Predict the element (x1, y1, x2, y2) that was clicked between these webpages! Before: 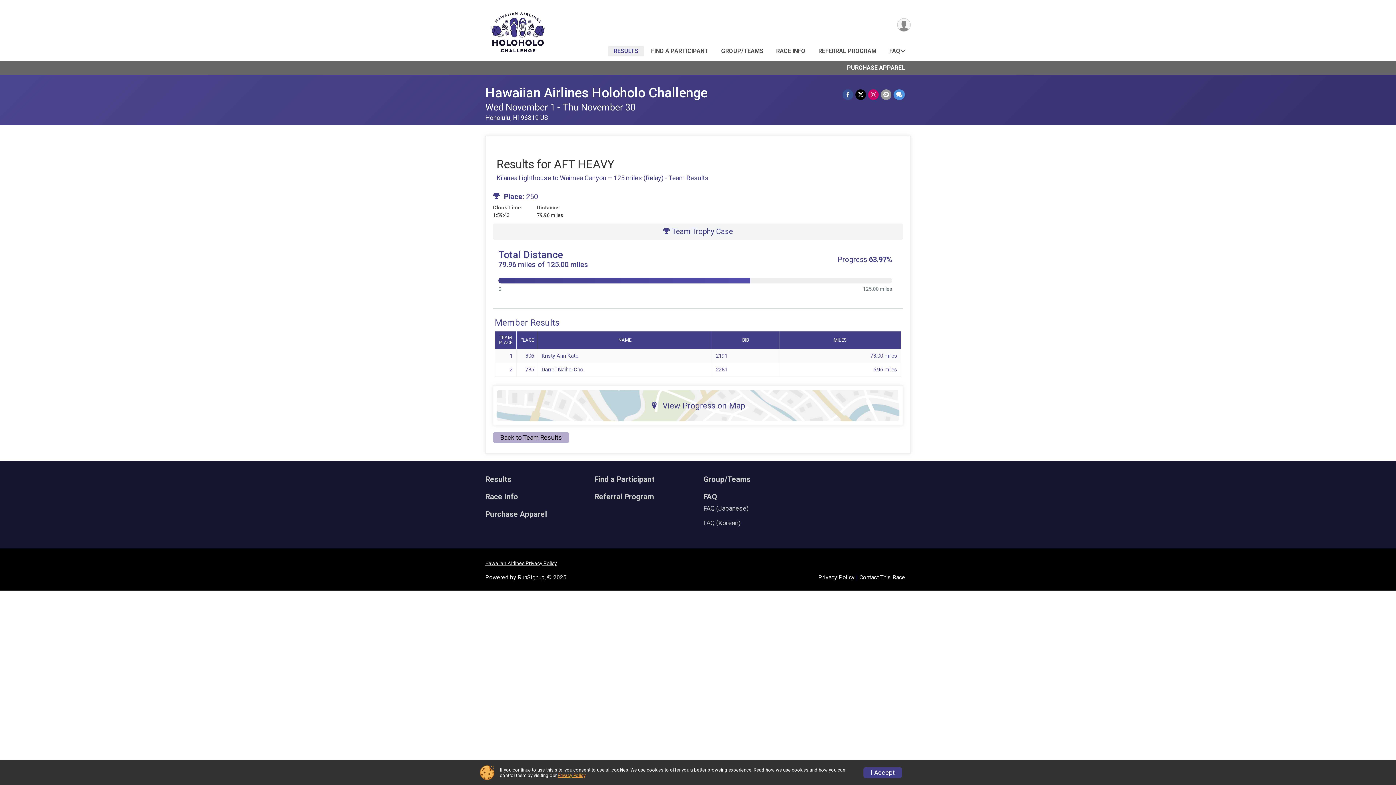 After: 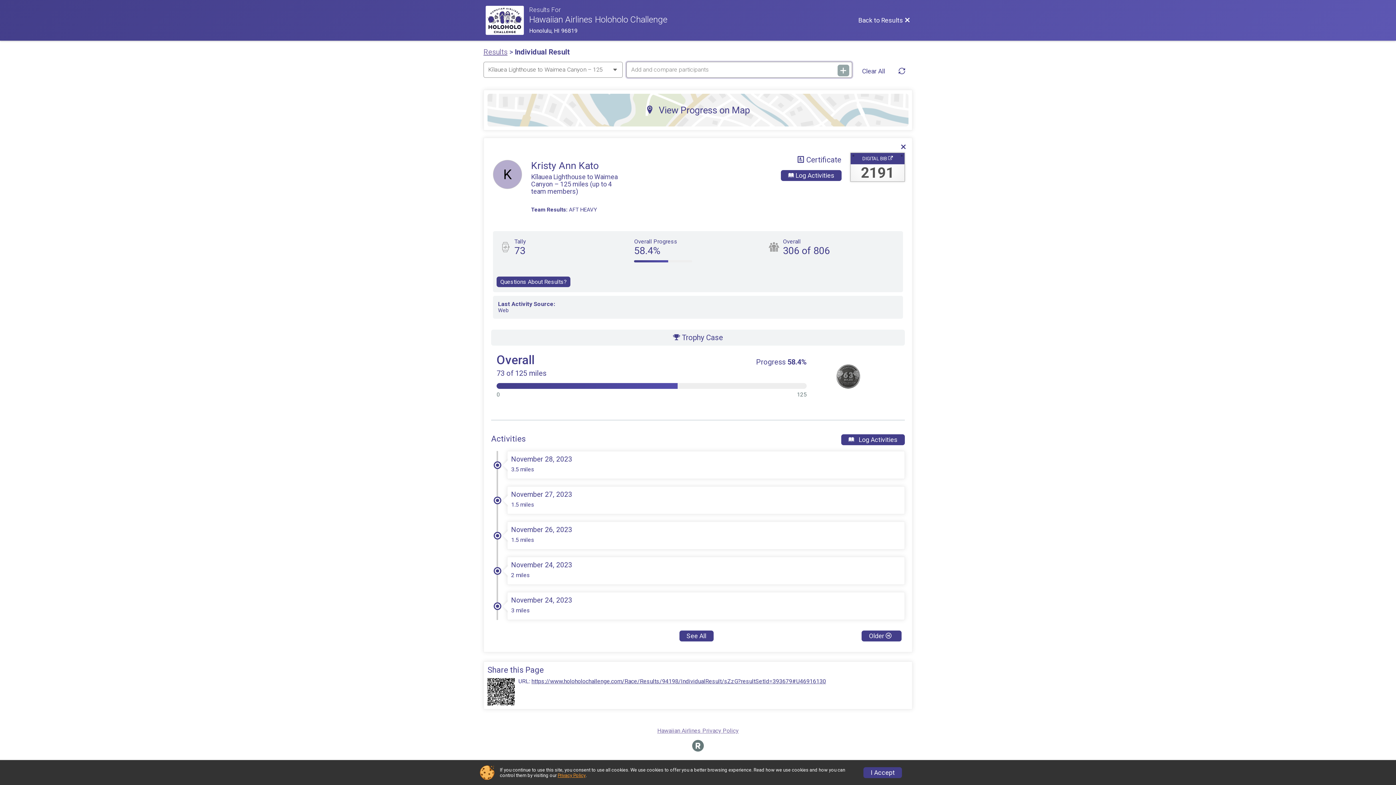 Action: bbox: (541, 352, 578, 359) label: Kristy Ann Kato